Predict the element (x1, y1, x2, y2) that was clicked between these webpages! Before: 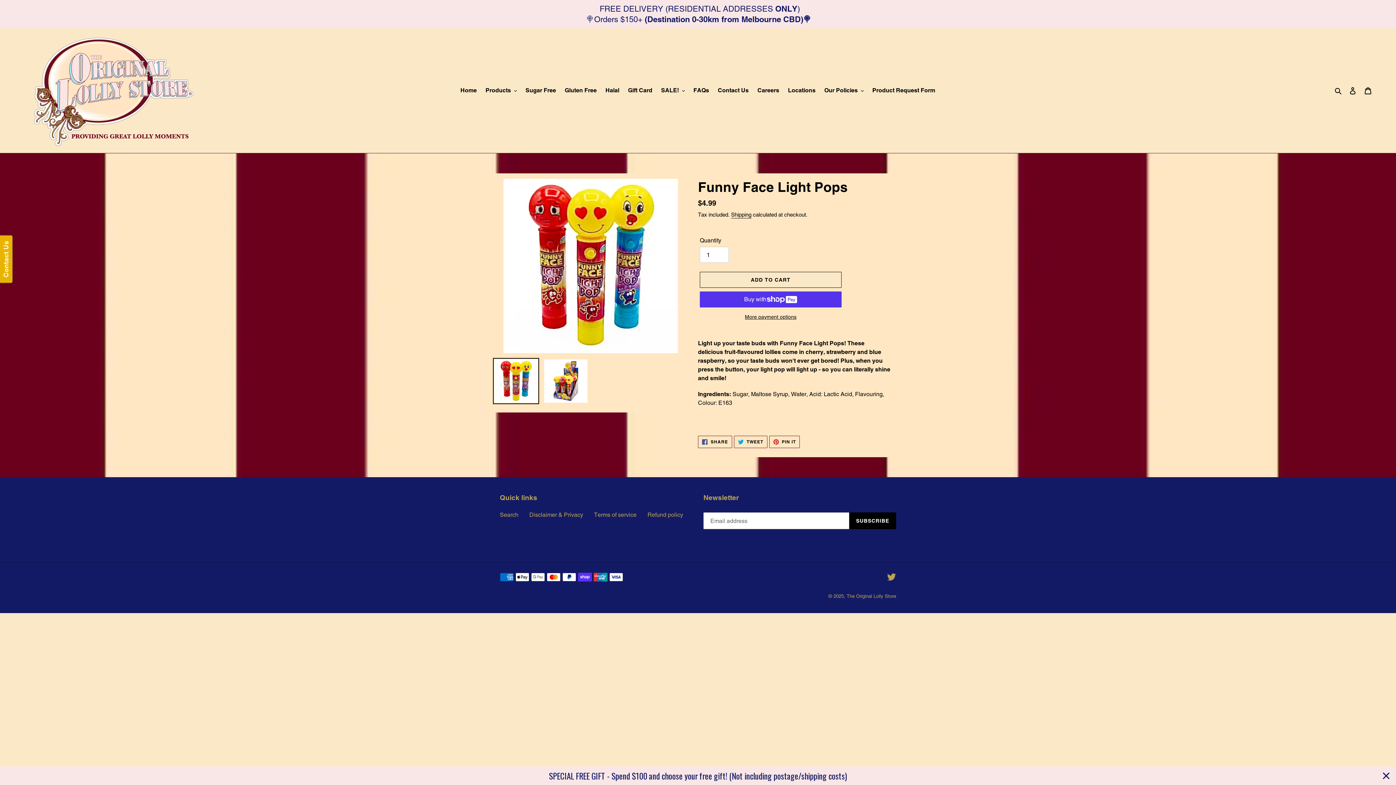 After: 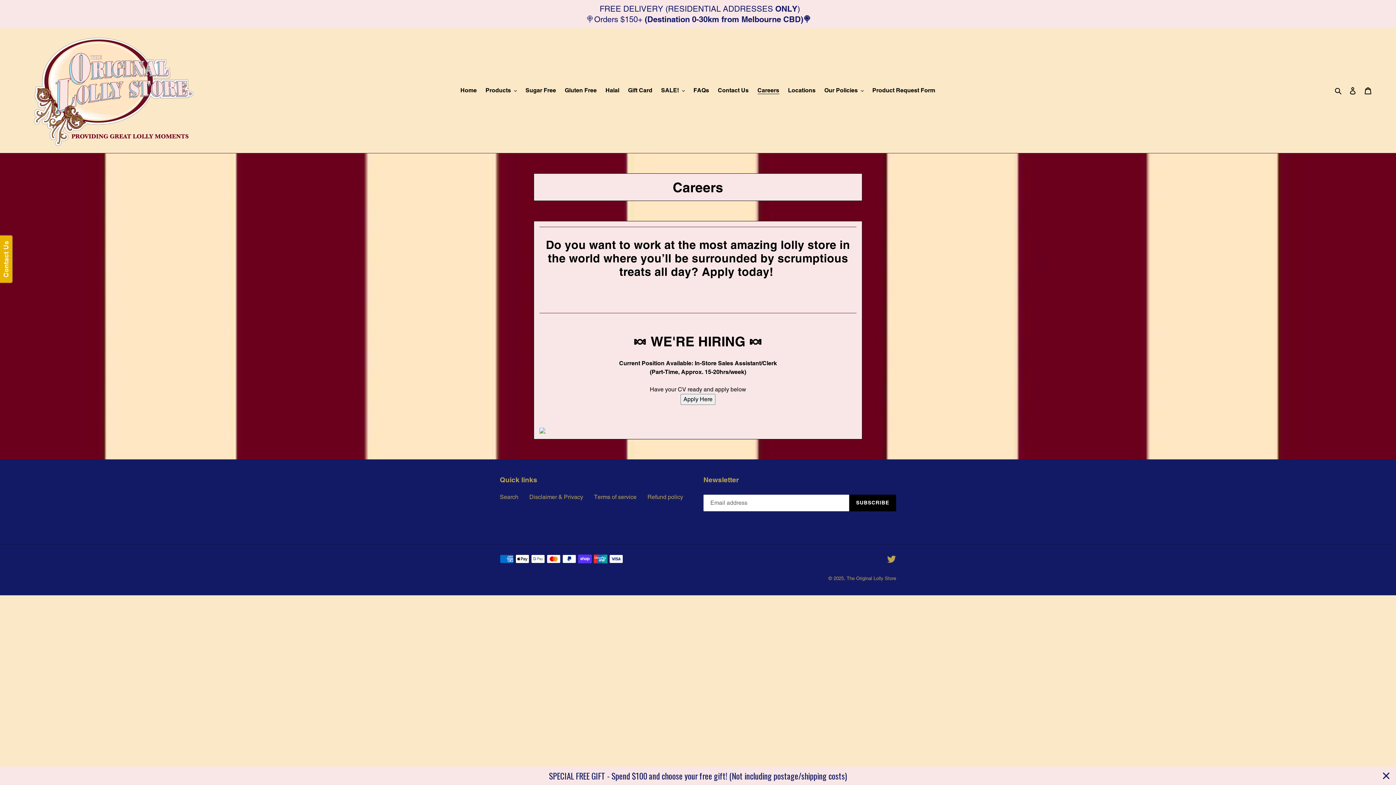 Action: bbox: (754, 85, 783, 96) label: Careers